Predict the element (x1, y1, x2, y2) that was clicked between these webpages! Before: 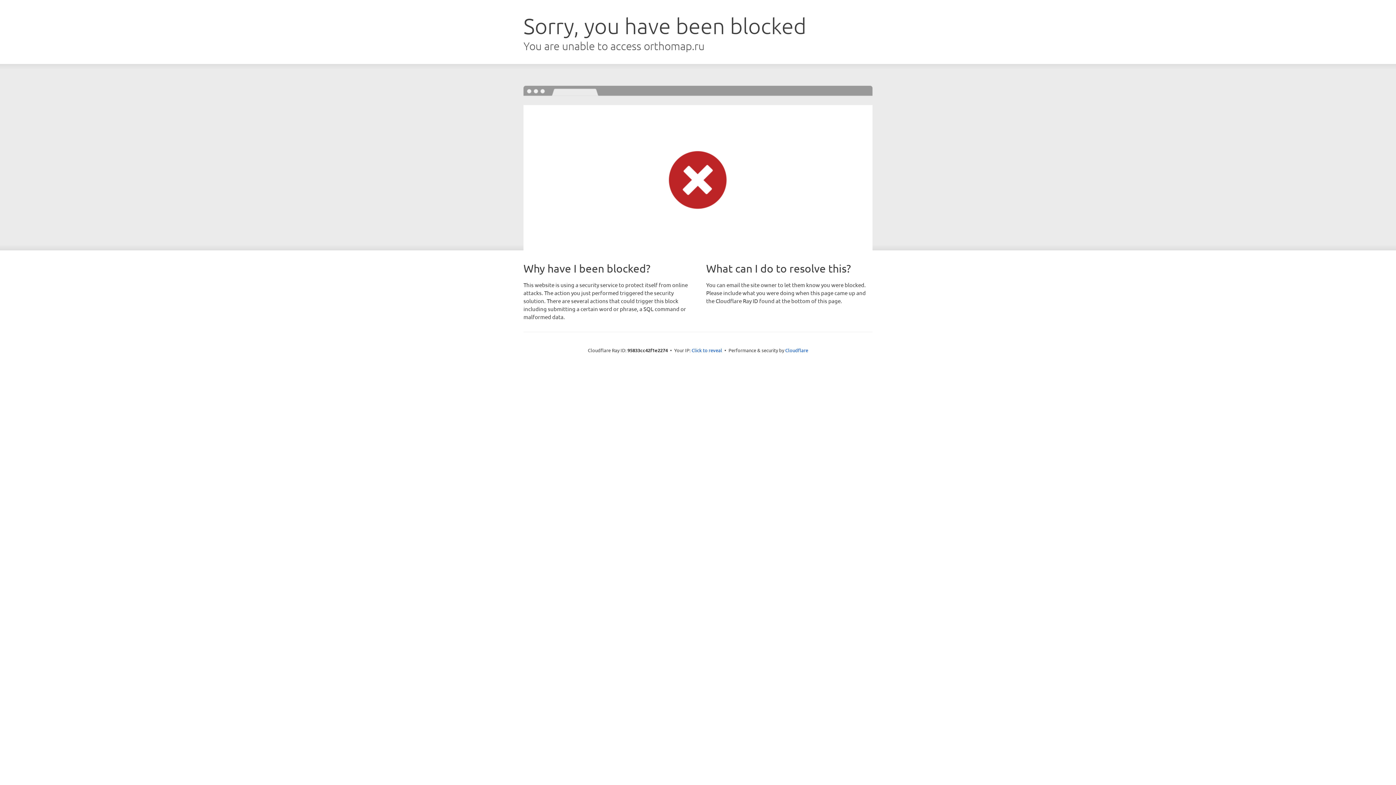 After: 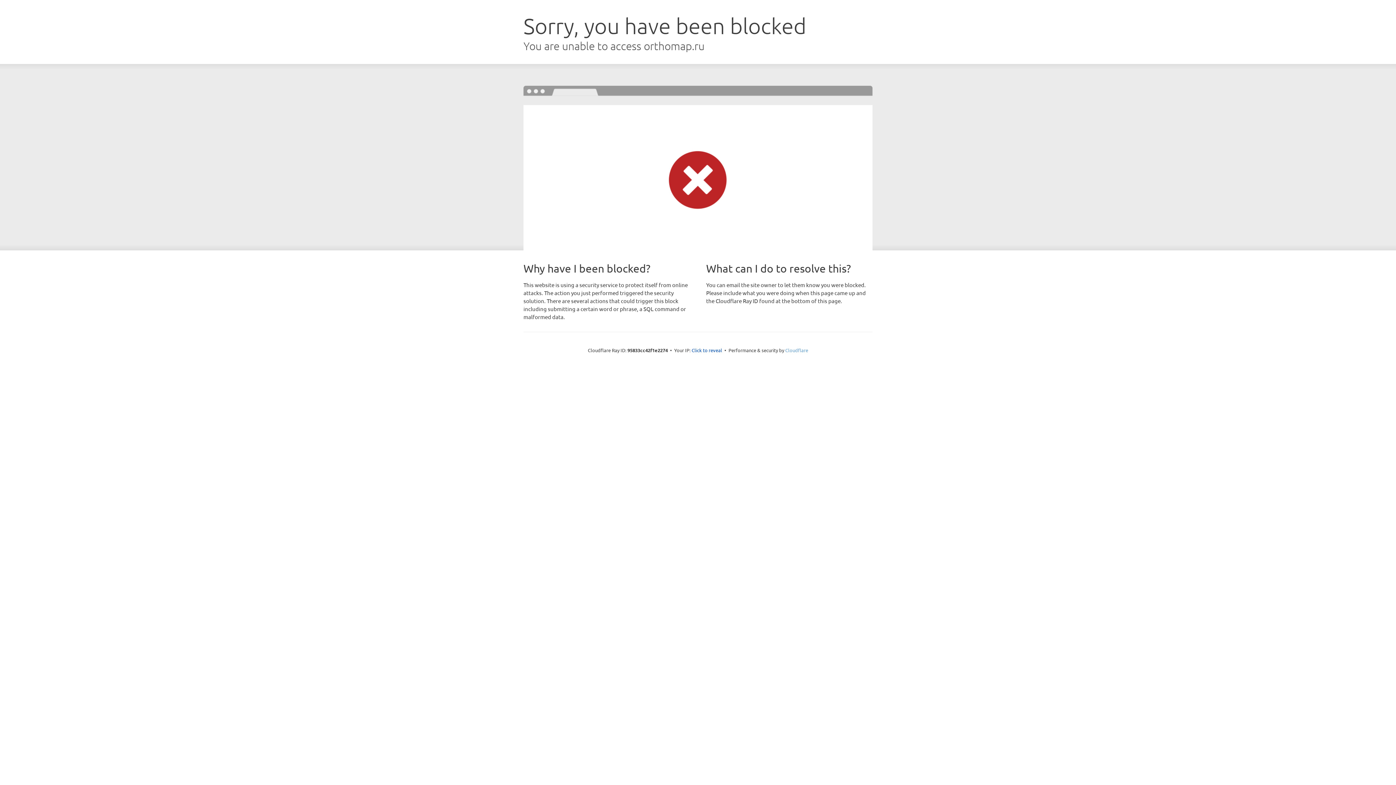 Action: bbox: (785, 347, 808, 353) label: Cloudflare